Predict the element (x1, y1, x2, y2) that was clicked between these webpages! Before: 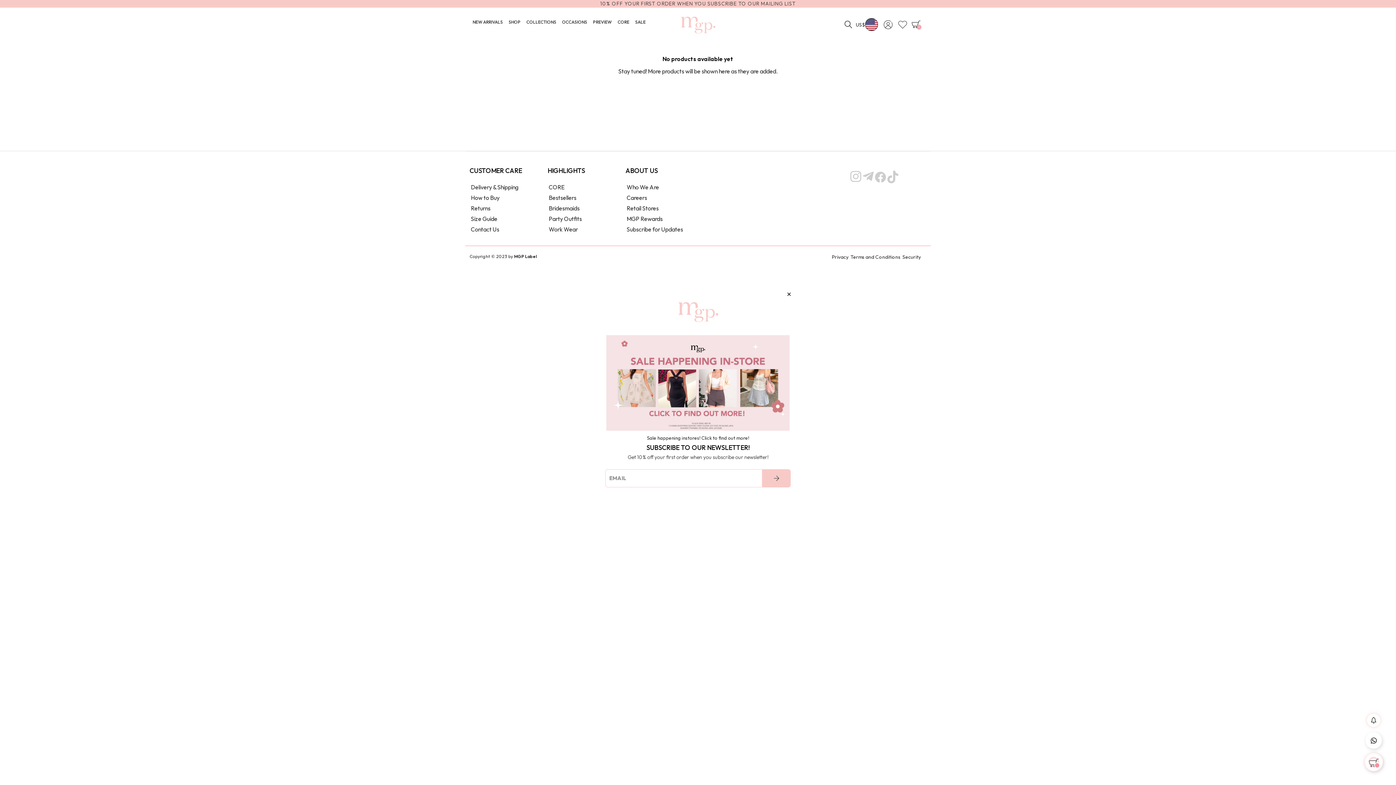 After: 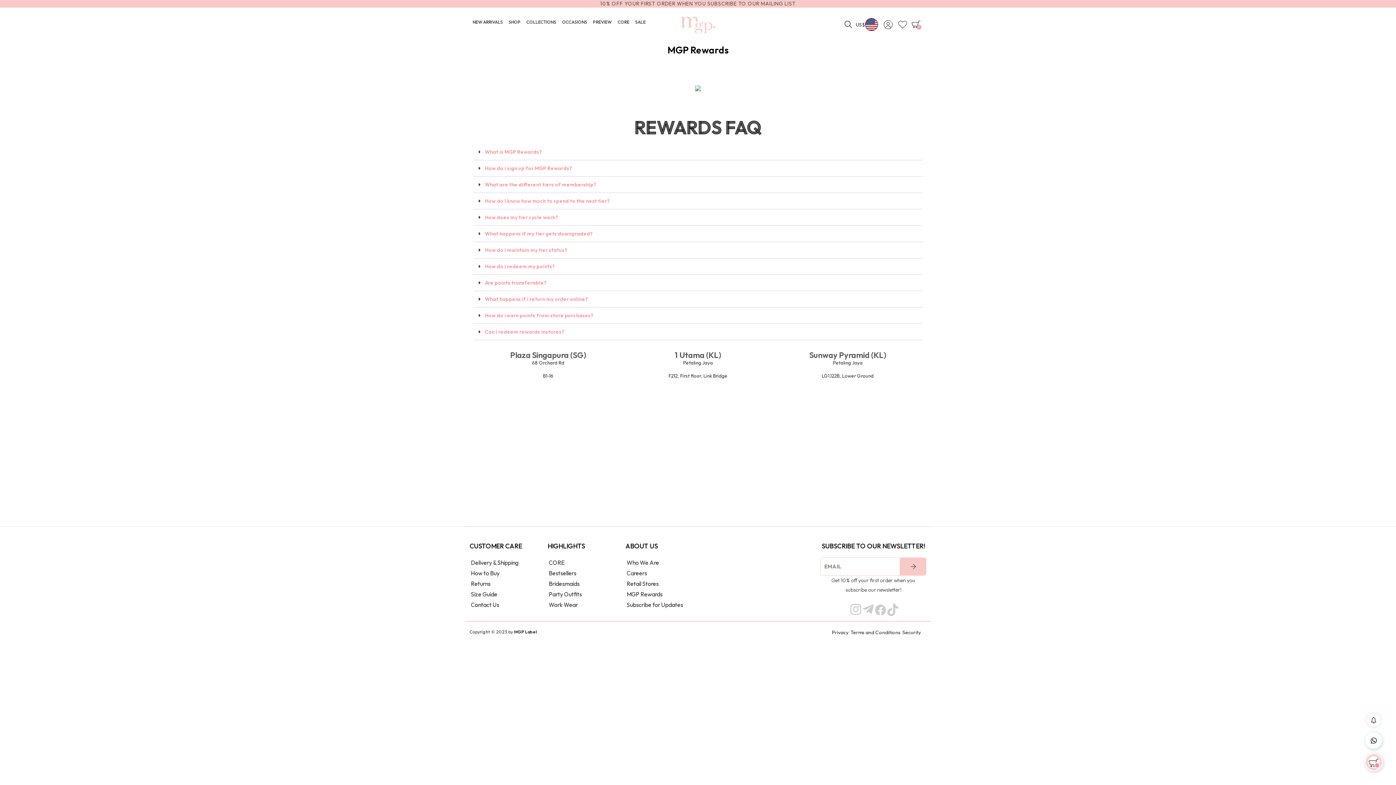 Action: bbox: (625, 214, 664, 223) label: MGP Rewards